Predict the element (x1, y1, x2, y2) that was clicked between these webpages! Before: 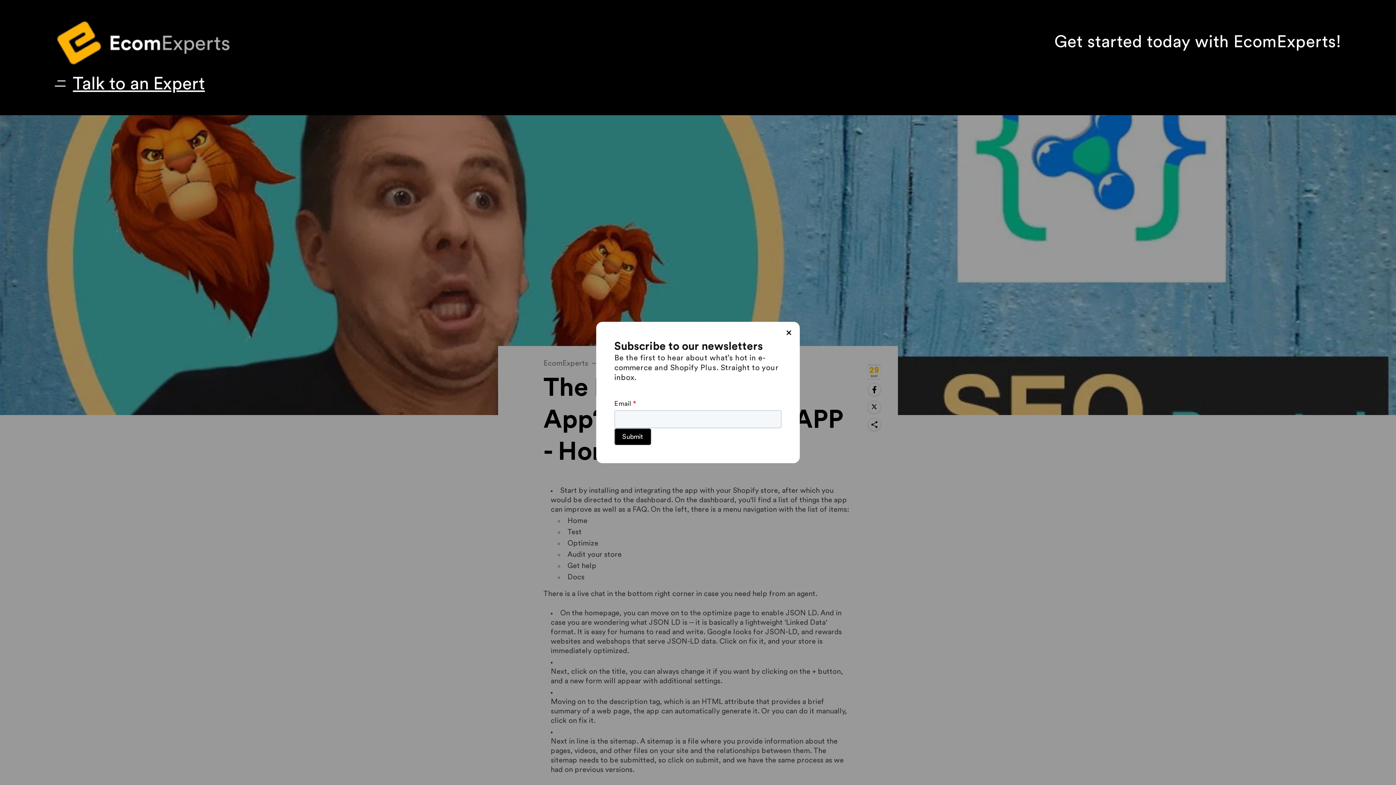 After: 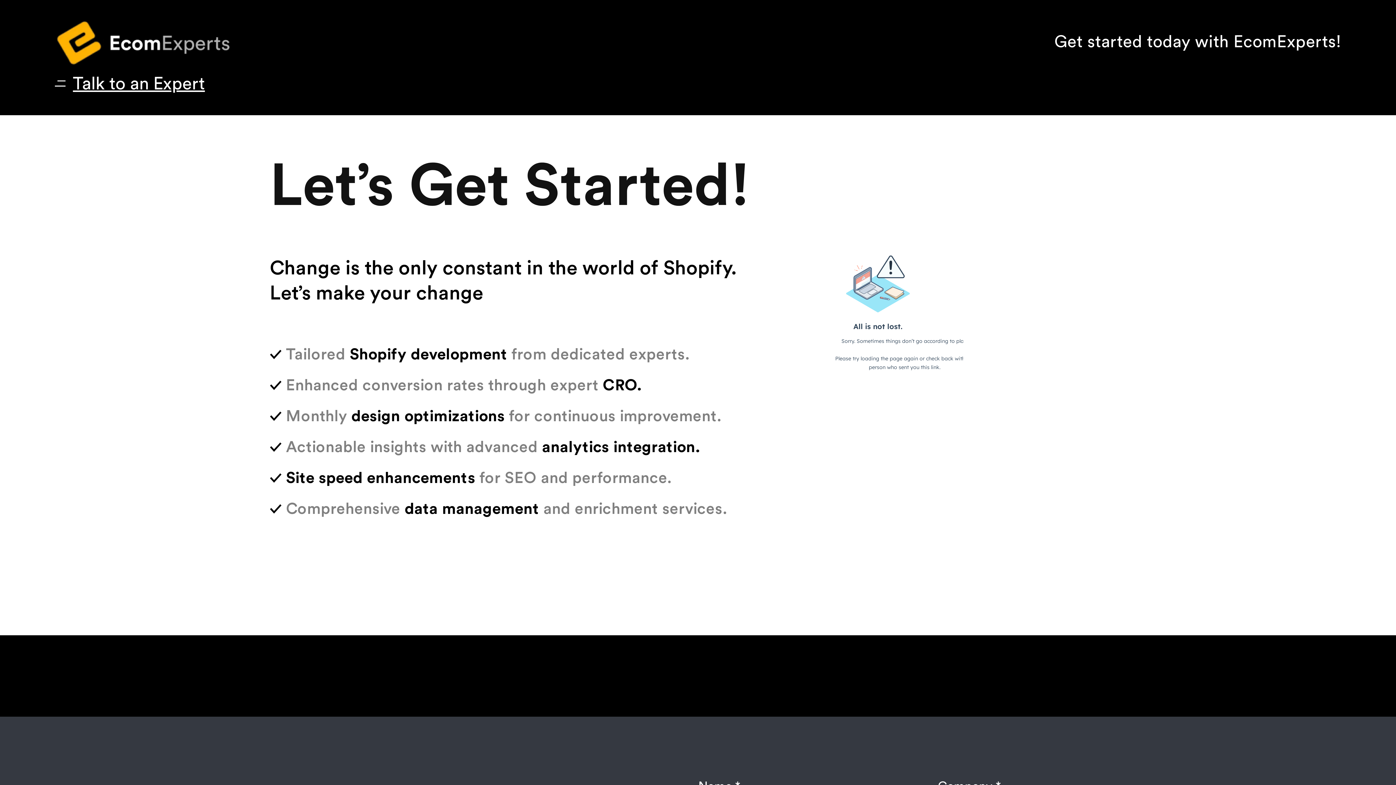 Action: bbox: (65, 68, 206, 98) label: Talk to an Expert